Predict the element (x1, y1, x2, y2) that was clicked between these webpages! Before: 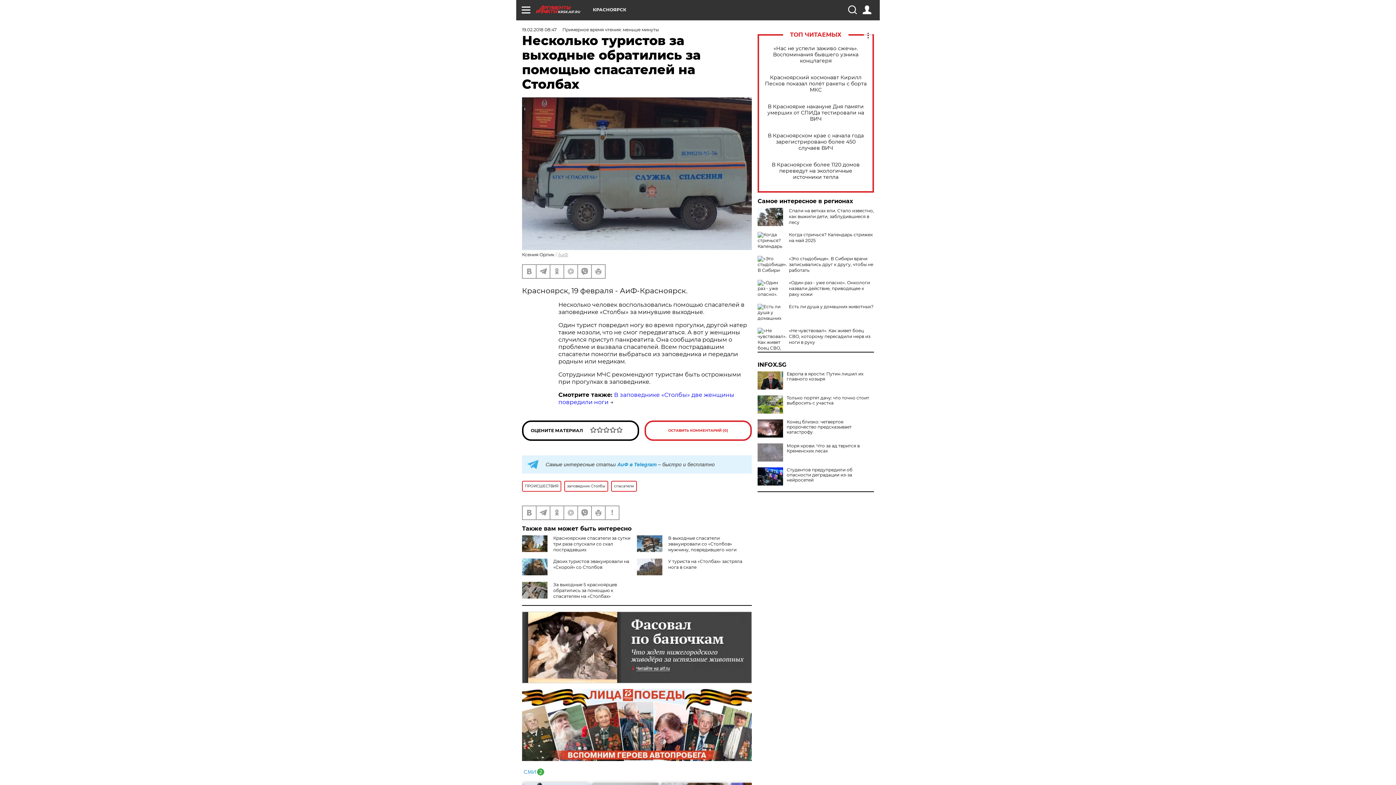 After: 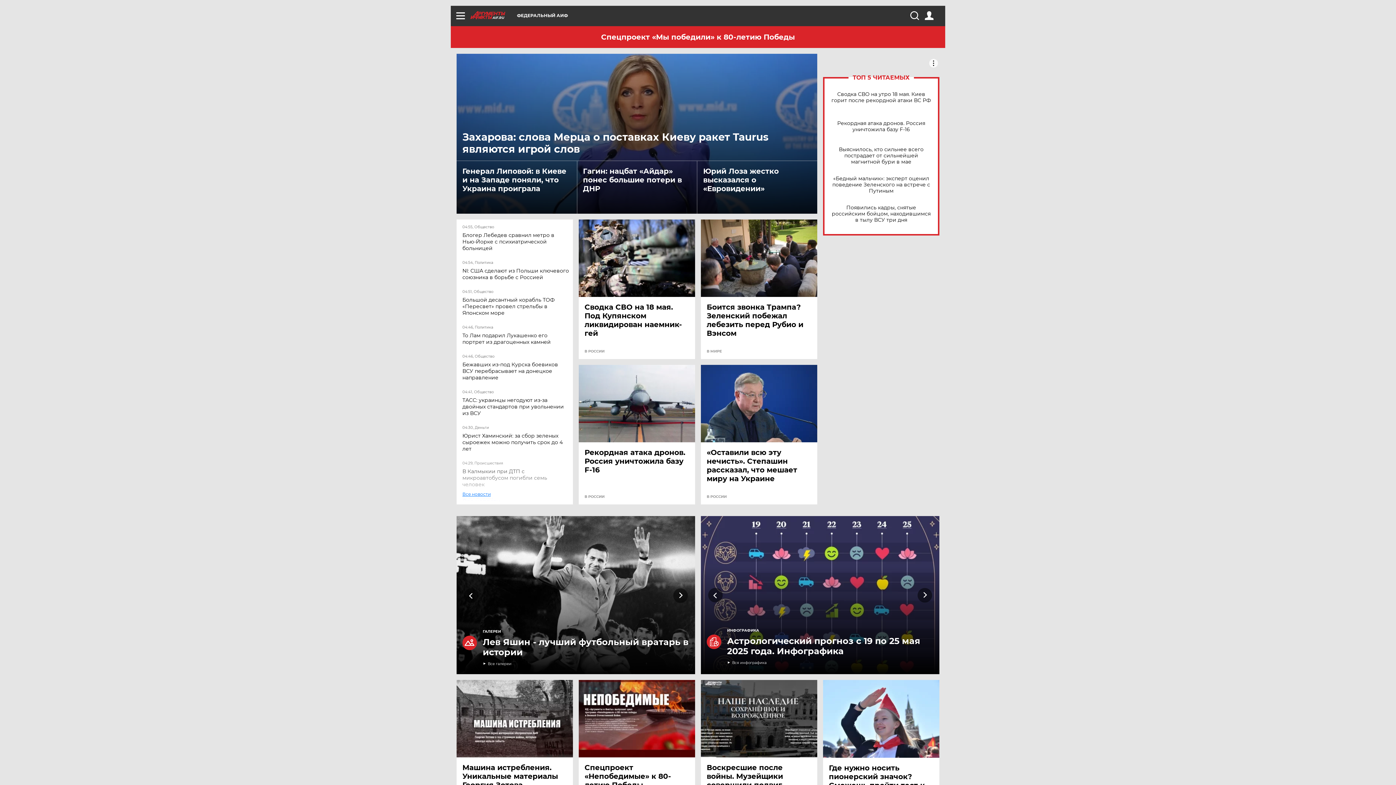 Action: label: АиФ bbox: (558, 251, 568, 257)